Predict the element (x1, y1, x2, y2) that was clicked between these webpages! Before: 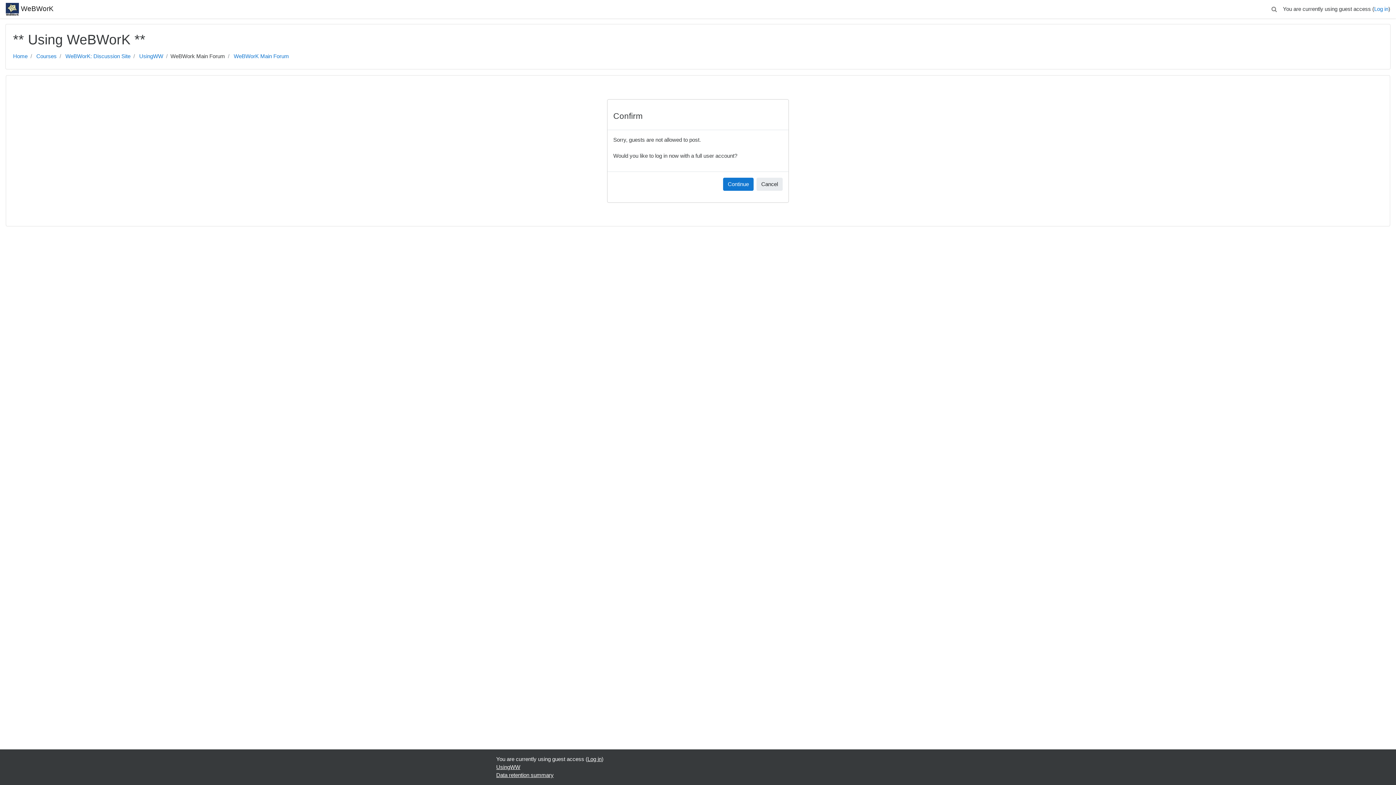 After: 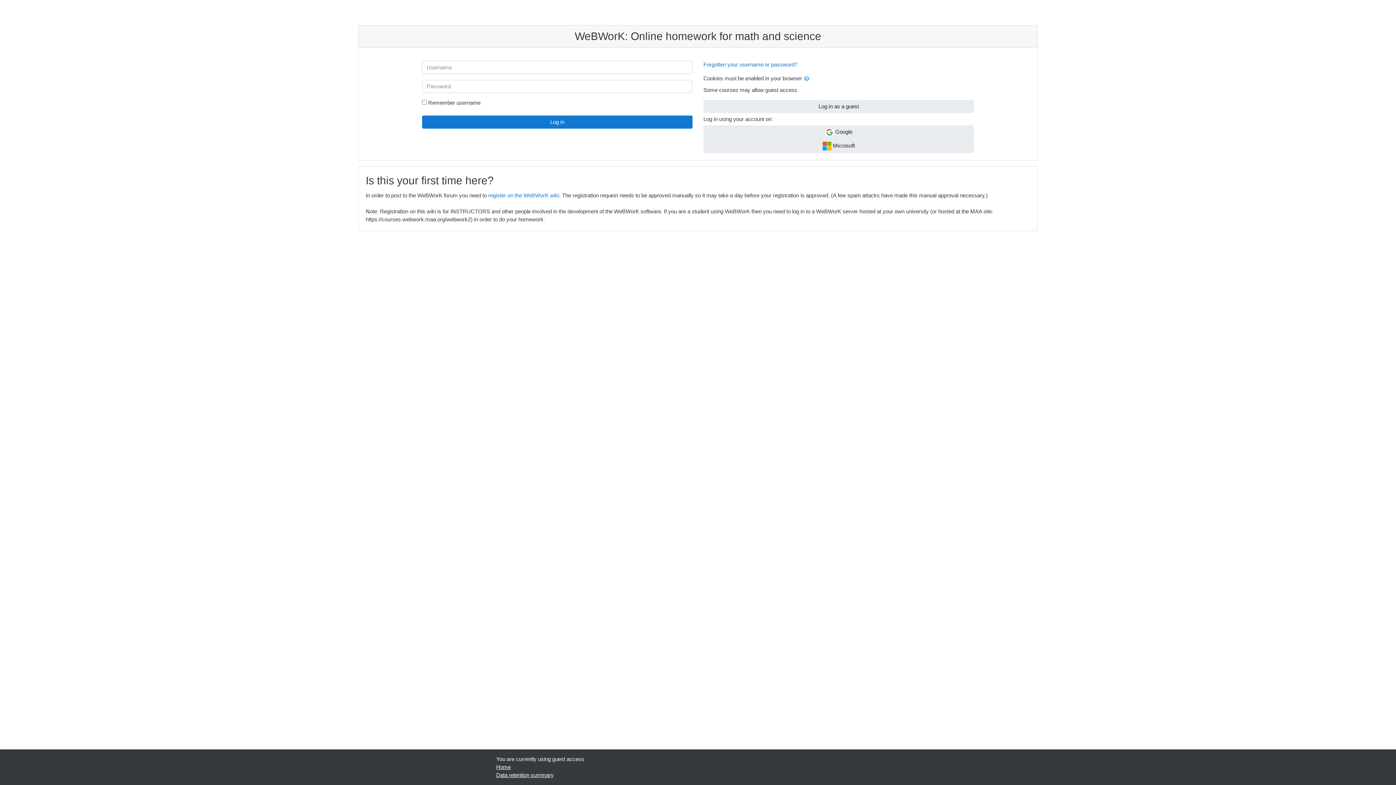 Action: bbox: (723, 177, 753, 190) label: Continue